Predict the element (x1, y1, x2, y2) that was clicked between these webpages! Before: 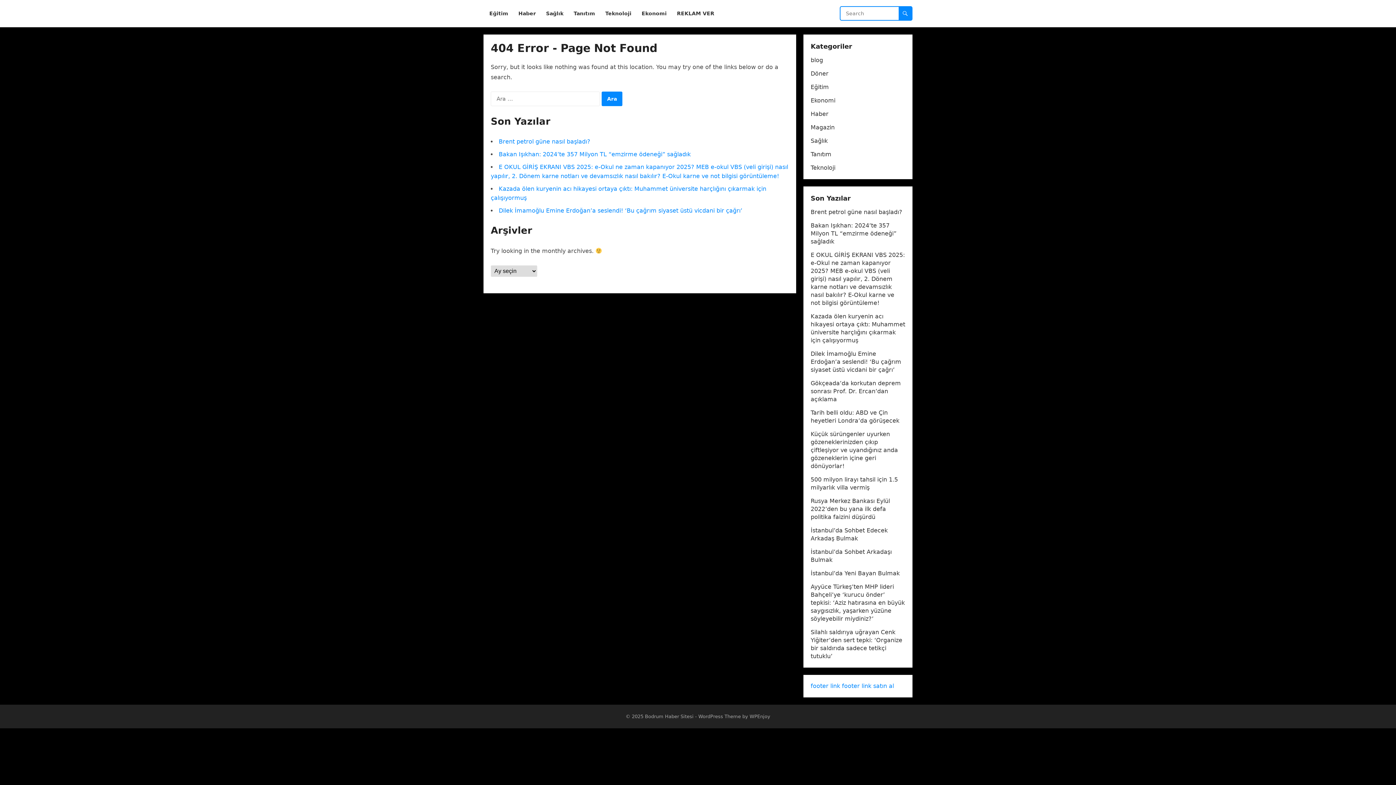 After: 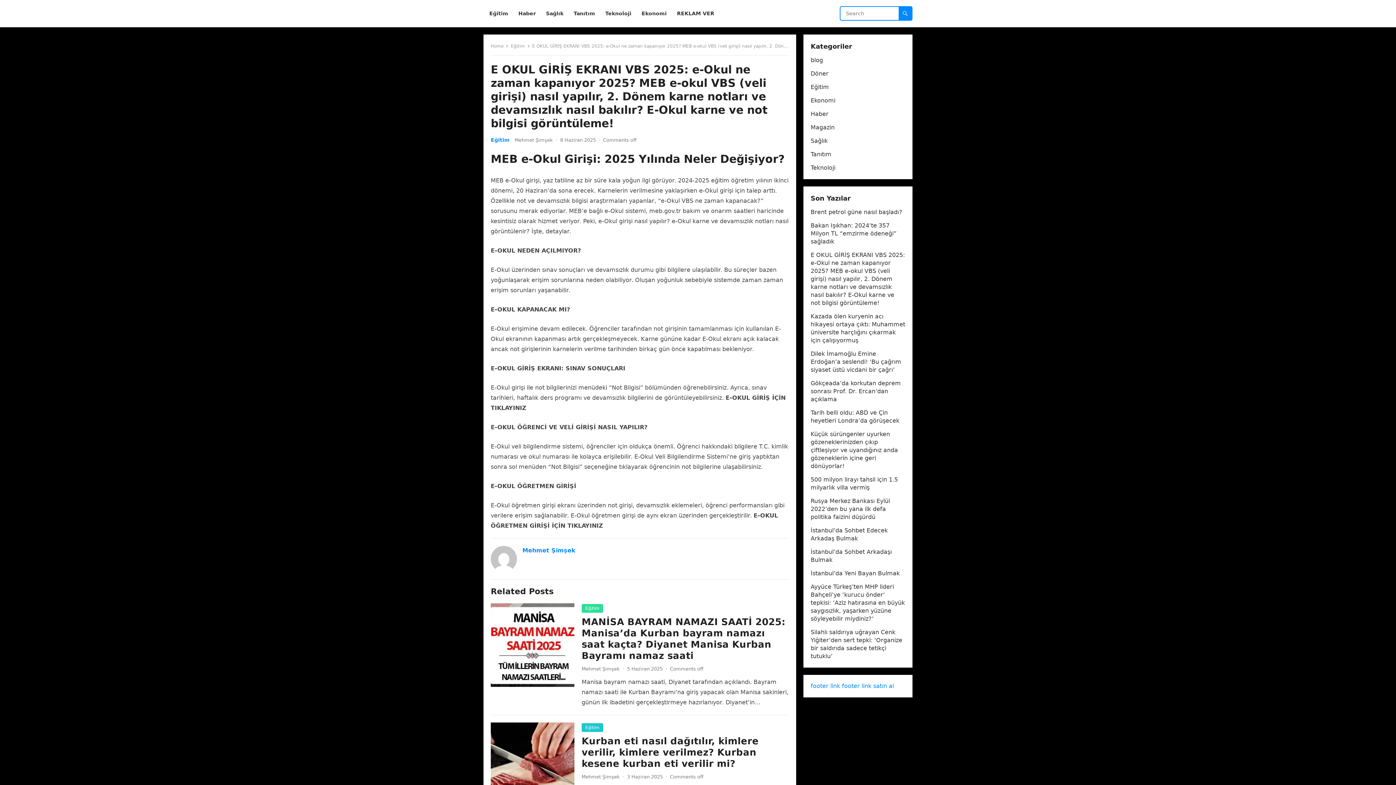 Action: label: E OKUL GİRİŞ EKRANI VBS 2025: e-Okul ne zaman kapanıyor 2025? MEB e-okul VBS (veli girişi) nasıl yapılır, 2. Dönem karne notları ve devamsızlık nasıl bakılır? E-Okul karne ve not bilgisi görüntüleme! bbox: (810, 251, 905, 306)